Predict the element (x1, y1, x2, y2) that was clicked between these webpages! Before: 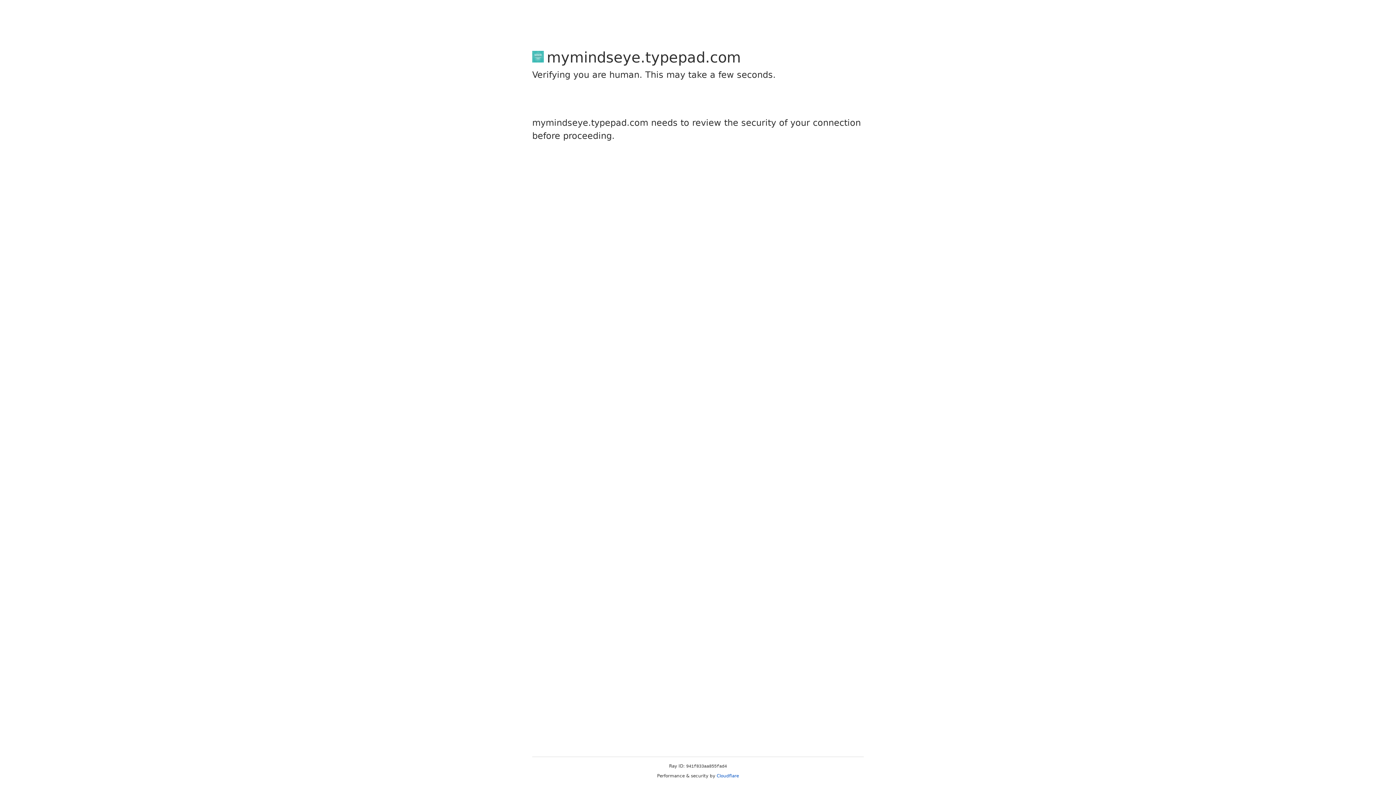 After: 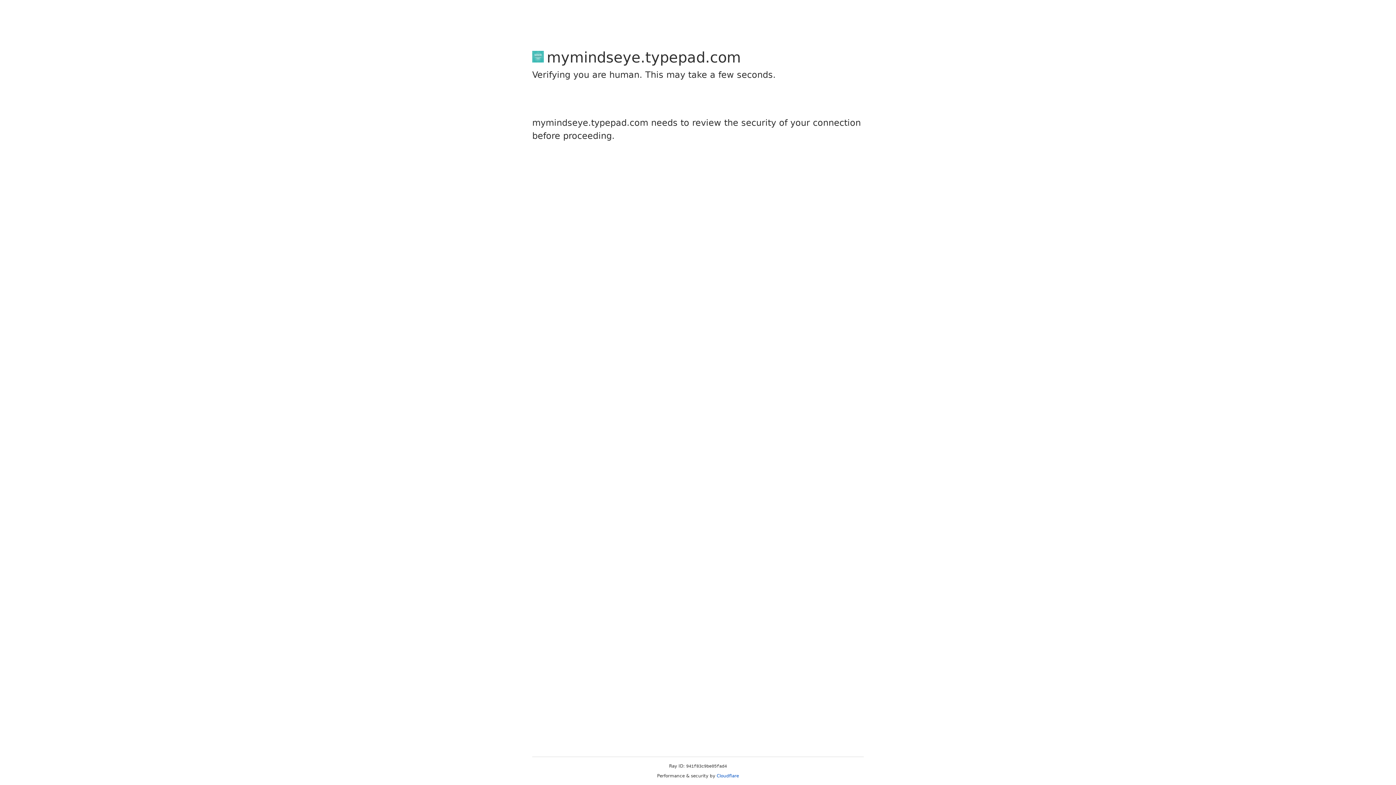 Action: bbox: (716, 773, 739, 778) label: Cloudflare